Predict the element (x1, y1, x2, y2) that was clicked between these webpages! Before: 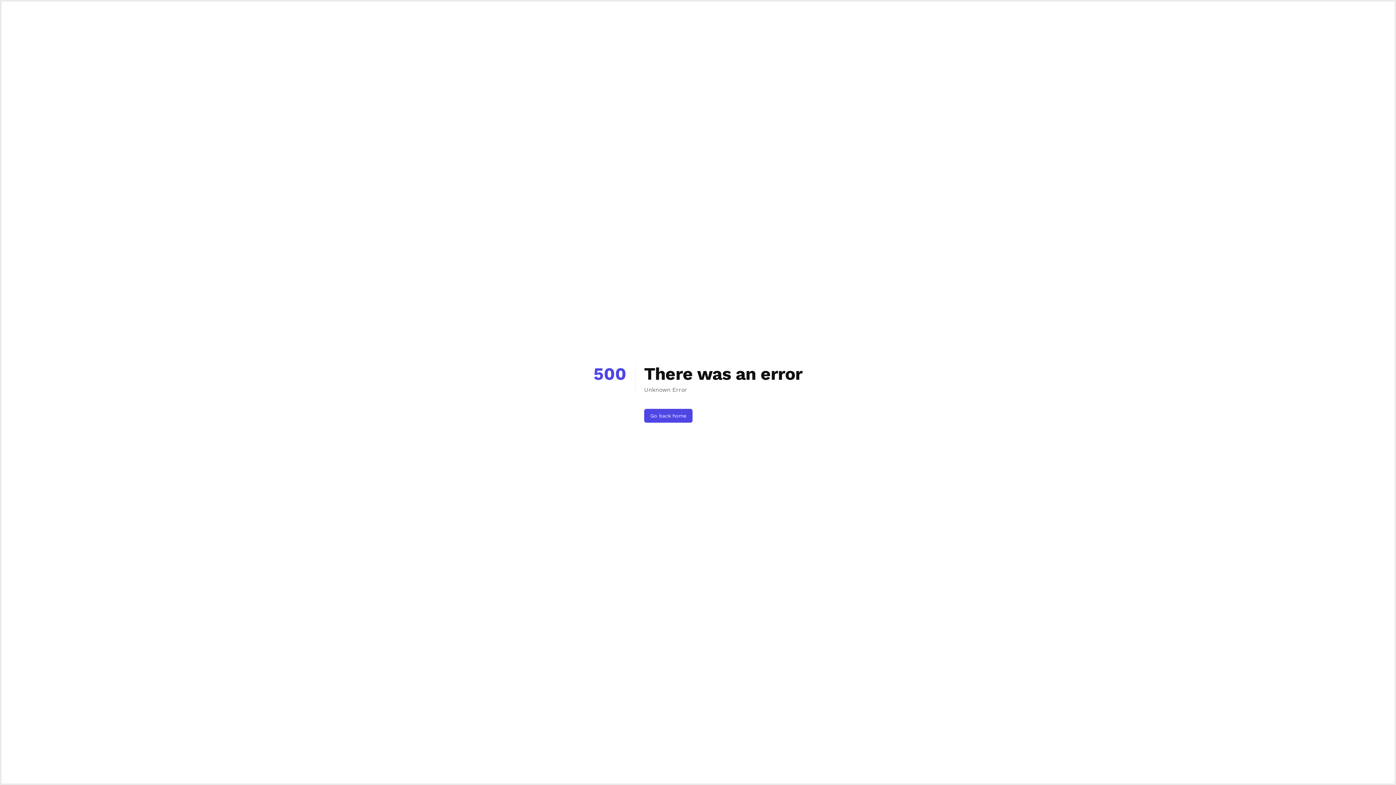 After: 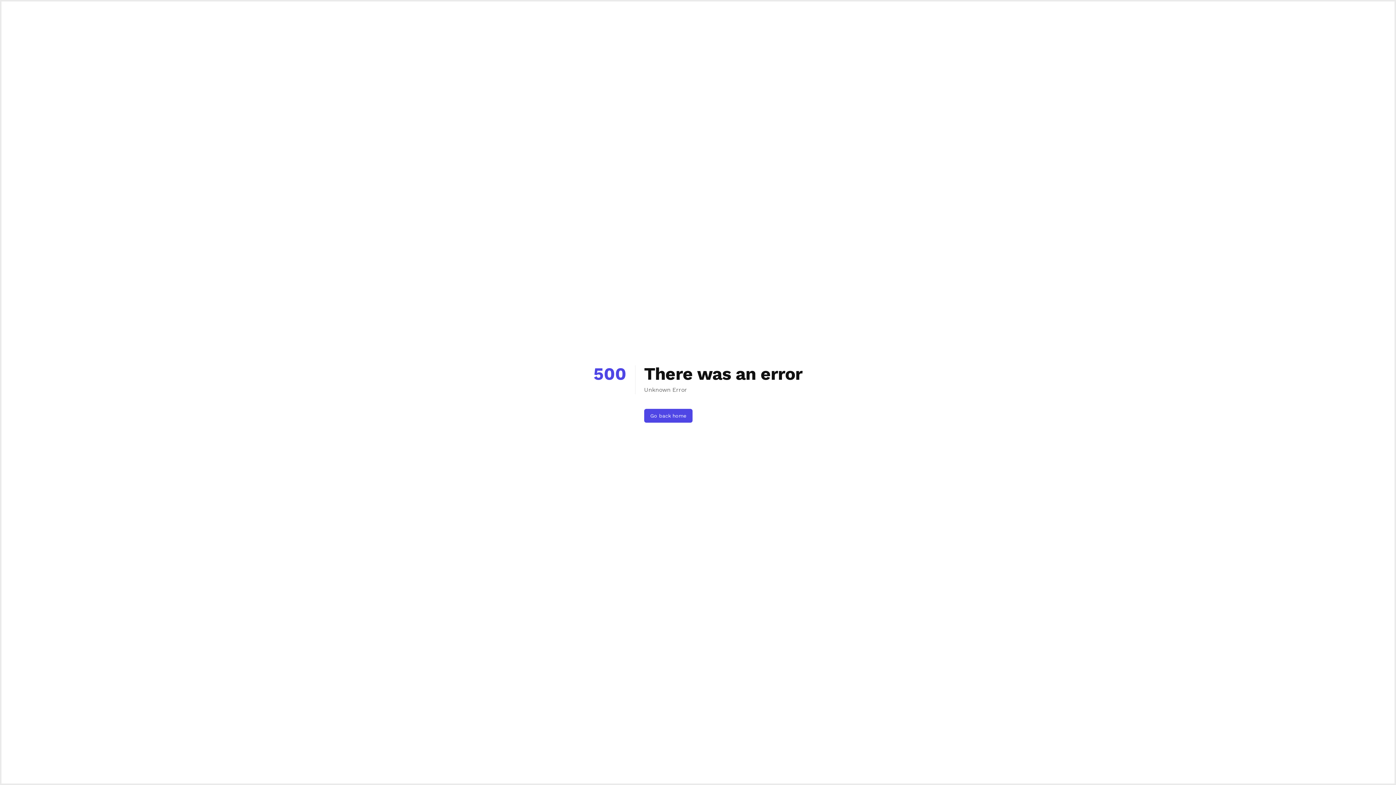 Action: label: Go back home bbox: (644, 409, 692, 422)